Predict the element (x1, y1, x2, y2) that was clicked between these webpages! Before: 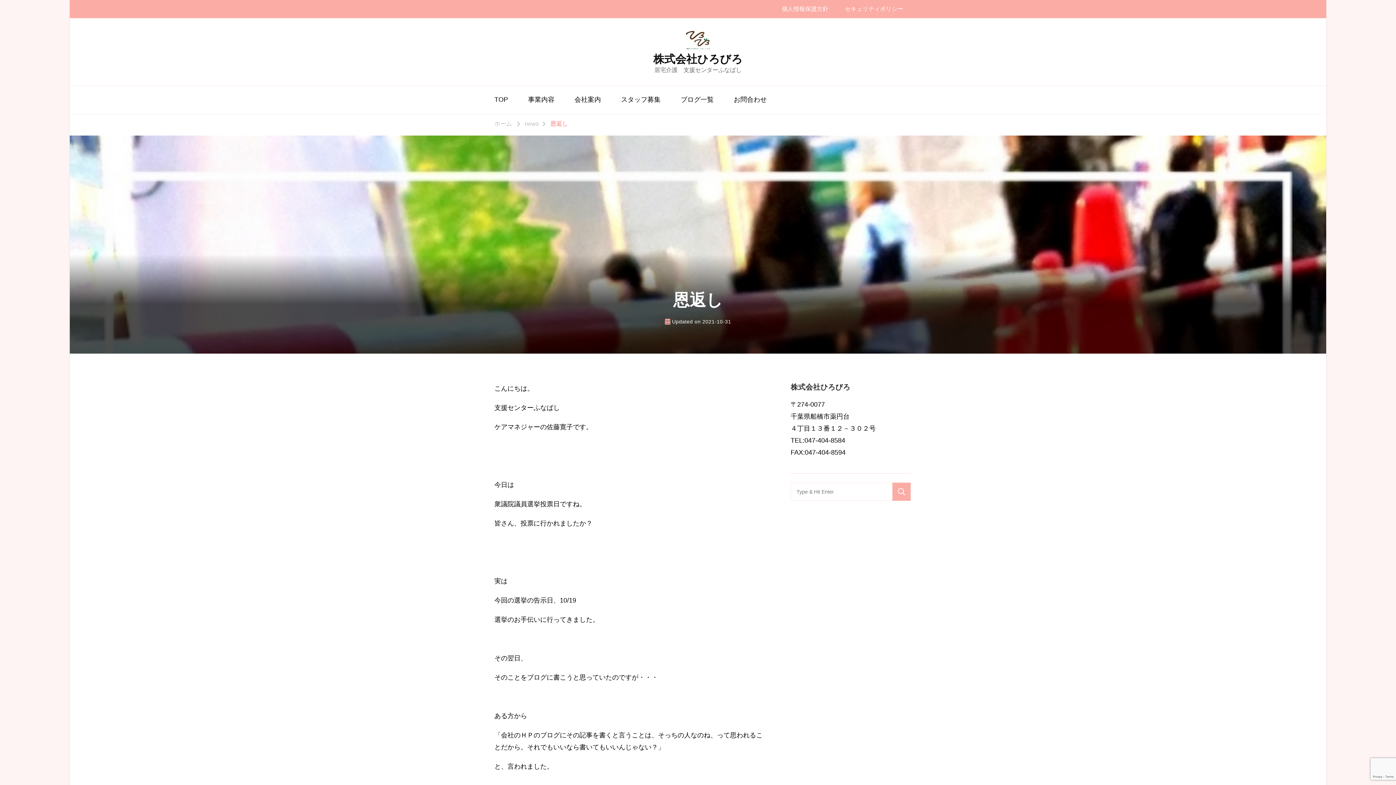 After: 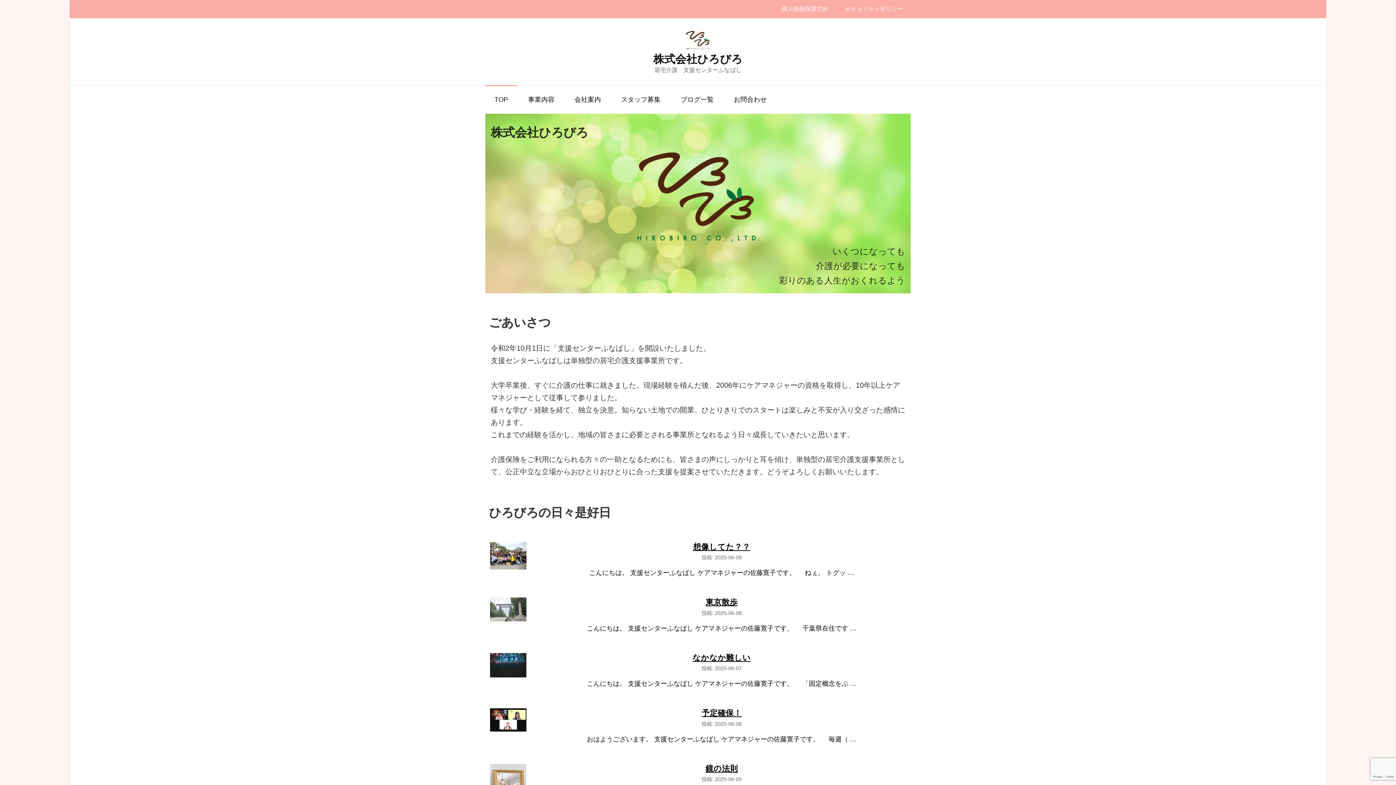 Action: bbox: (685, 29, 710, 52)